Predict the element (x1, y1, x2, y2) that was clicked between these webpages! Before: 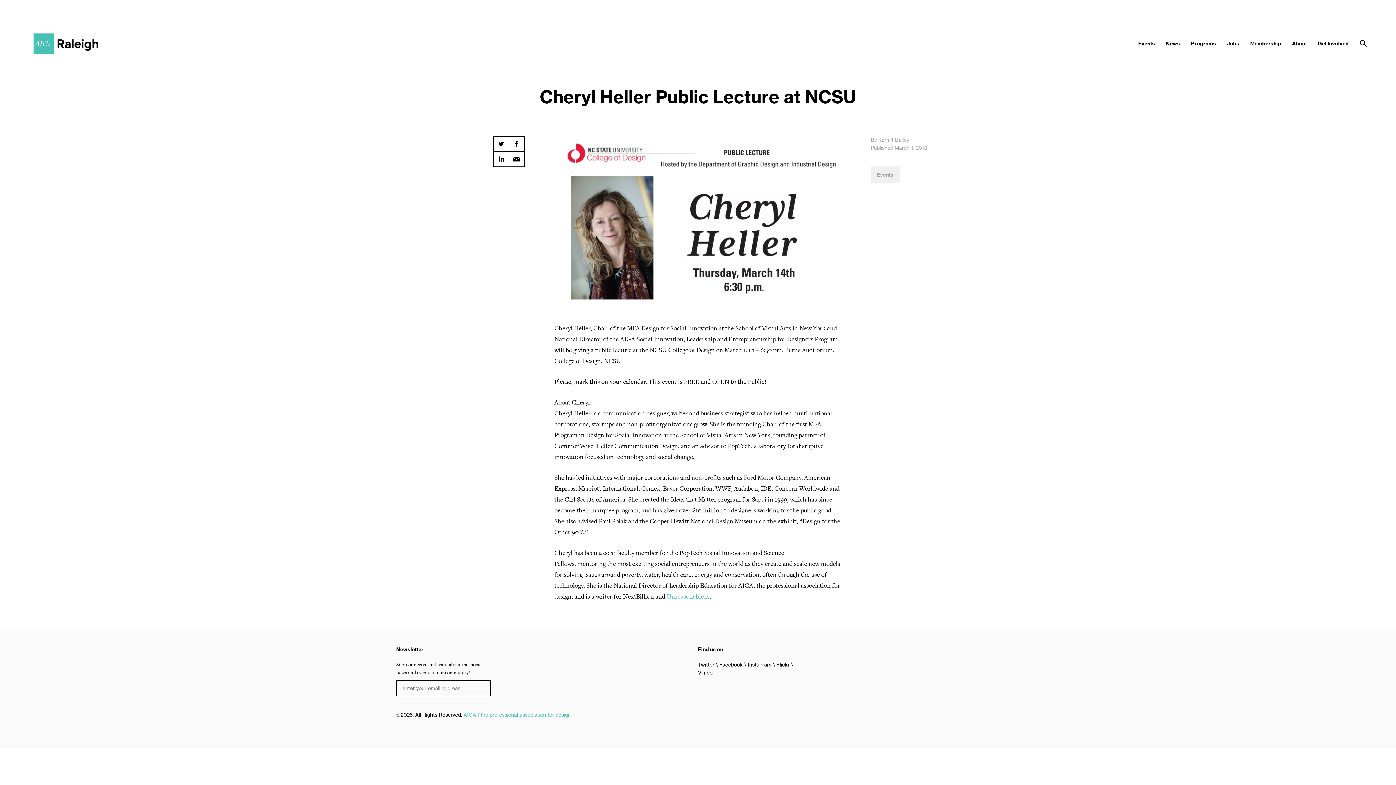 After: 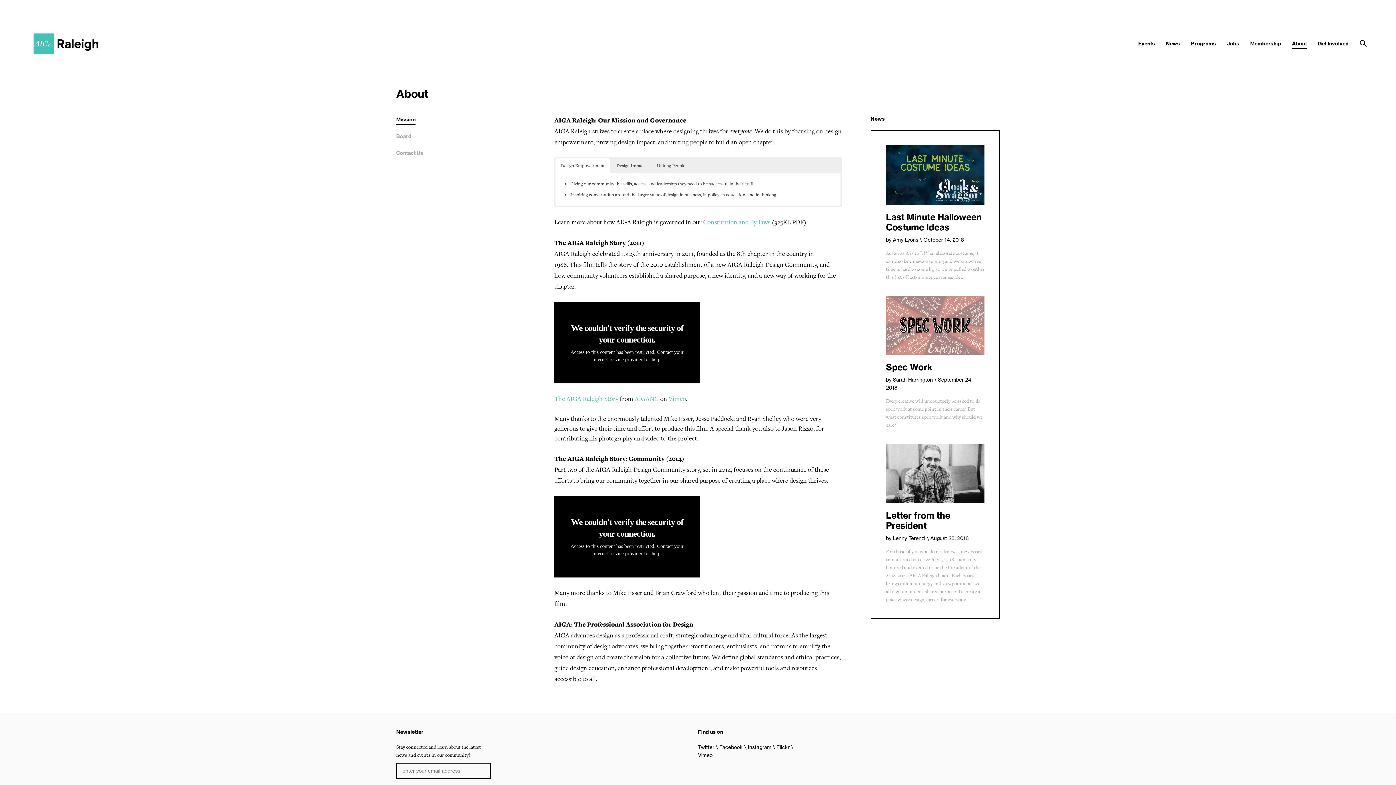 Action: bbox: (1292, 40, 1307, 46) label: About